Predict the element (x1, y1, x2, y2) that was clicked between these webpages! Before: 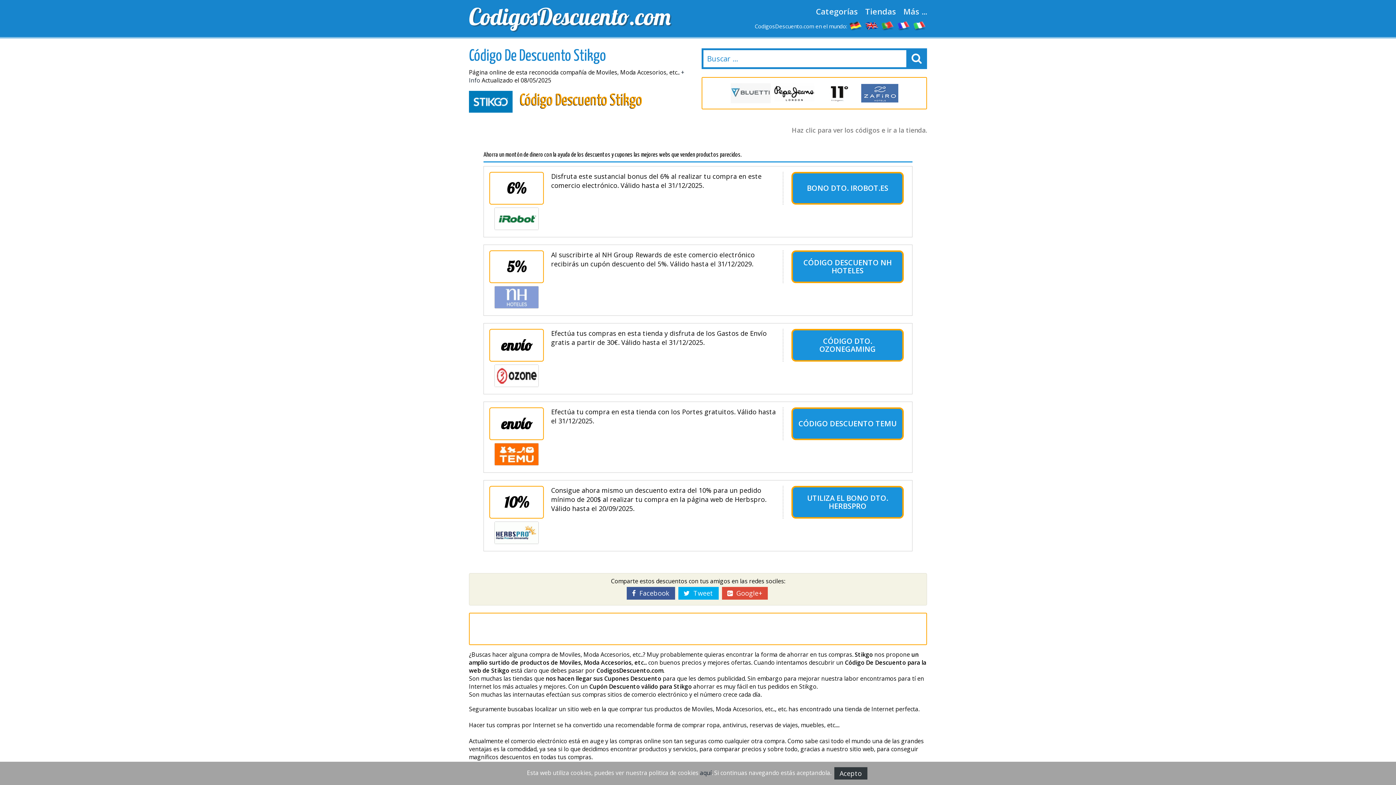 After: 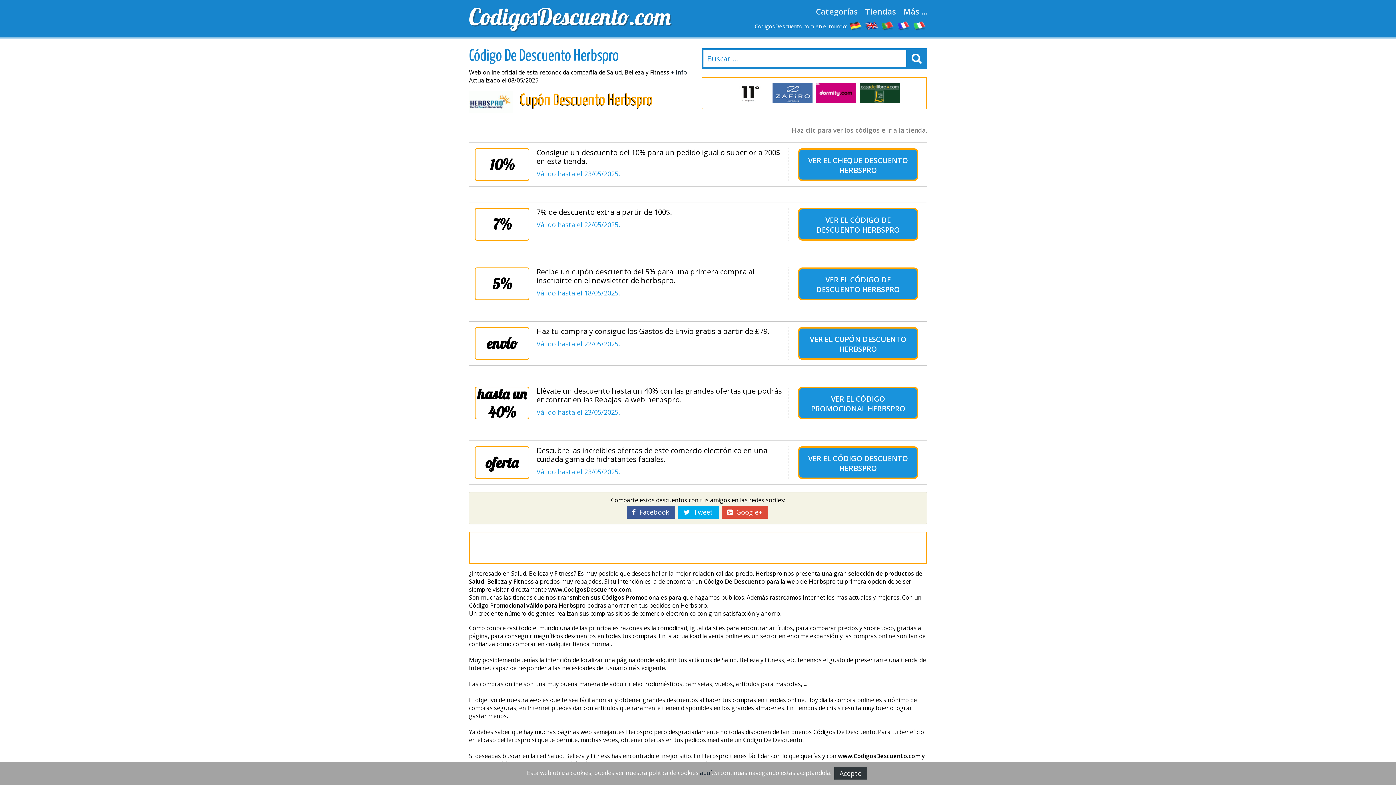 Action: bbox: (494, 521, 538, 544)